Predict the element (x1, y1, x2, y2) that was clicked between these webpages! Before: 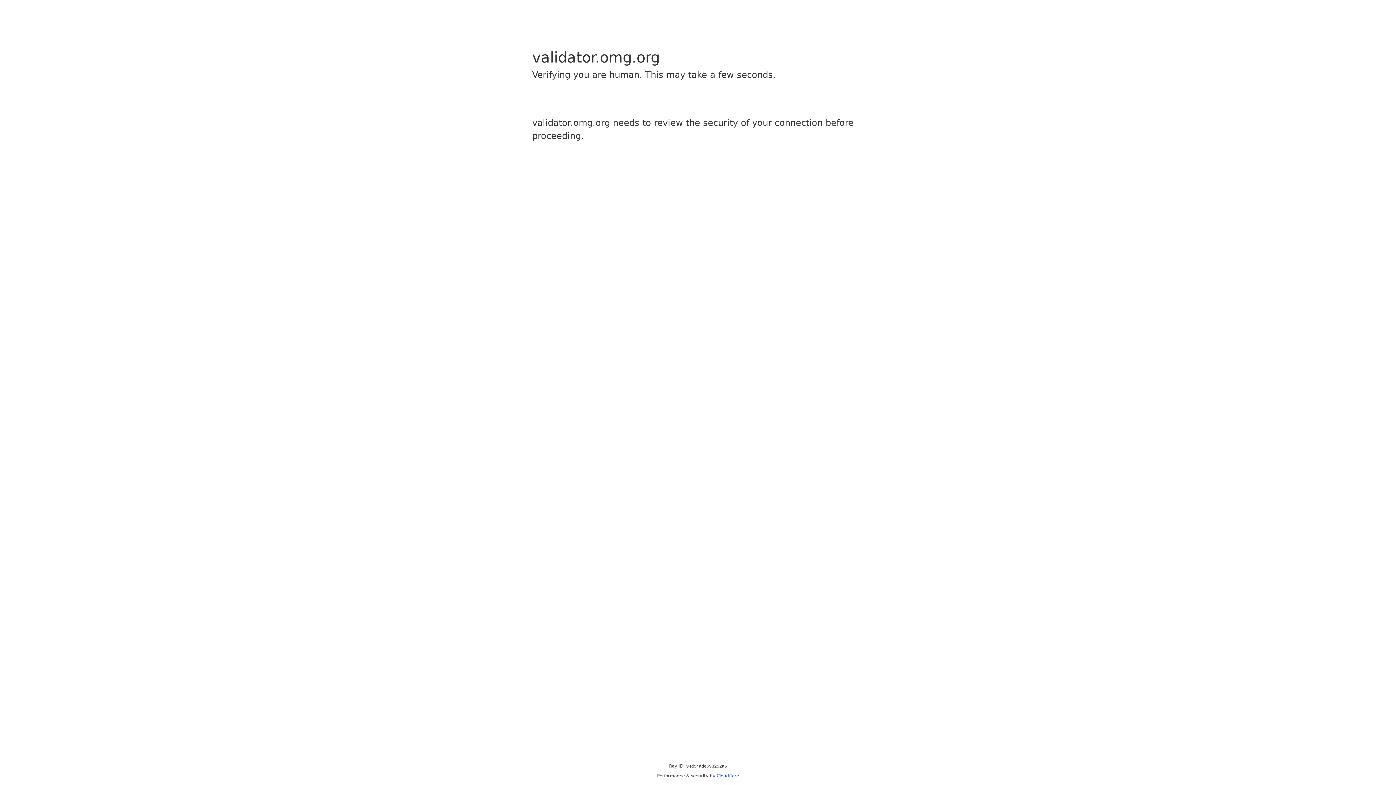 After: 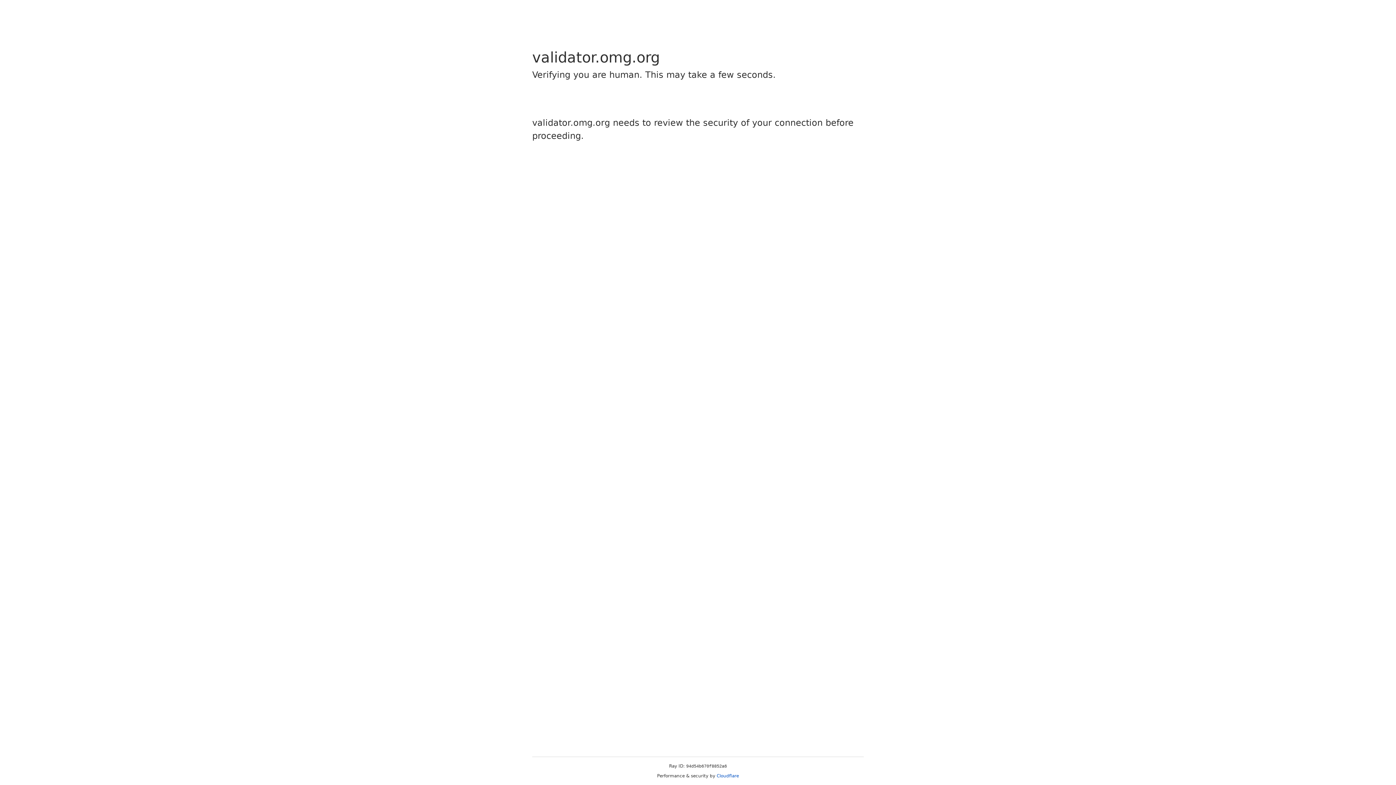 Action: label: Cloudflare bbox: (716, 773, 739, 778)